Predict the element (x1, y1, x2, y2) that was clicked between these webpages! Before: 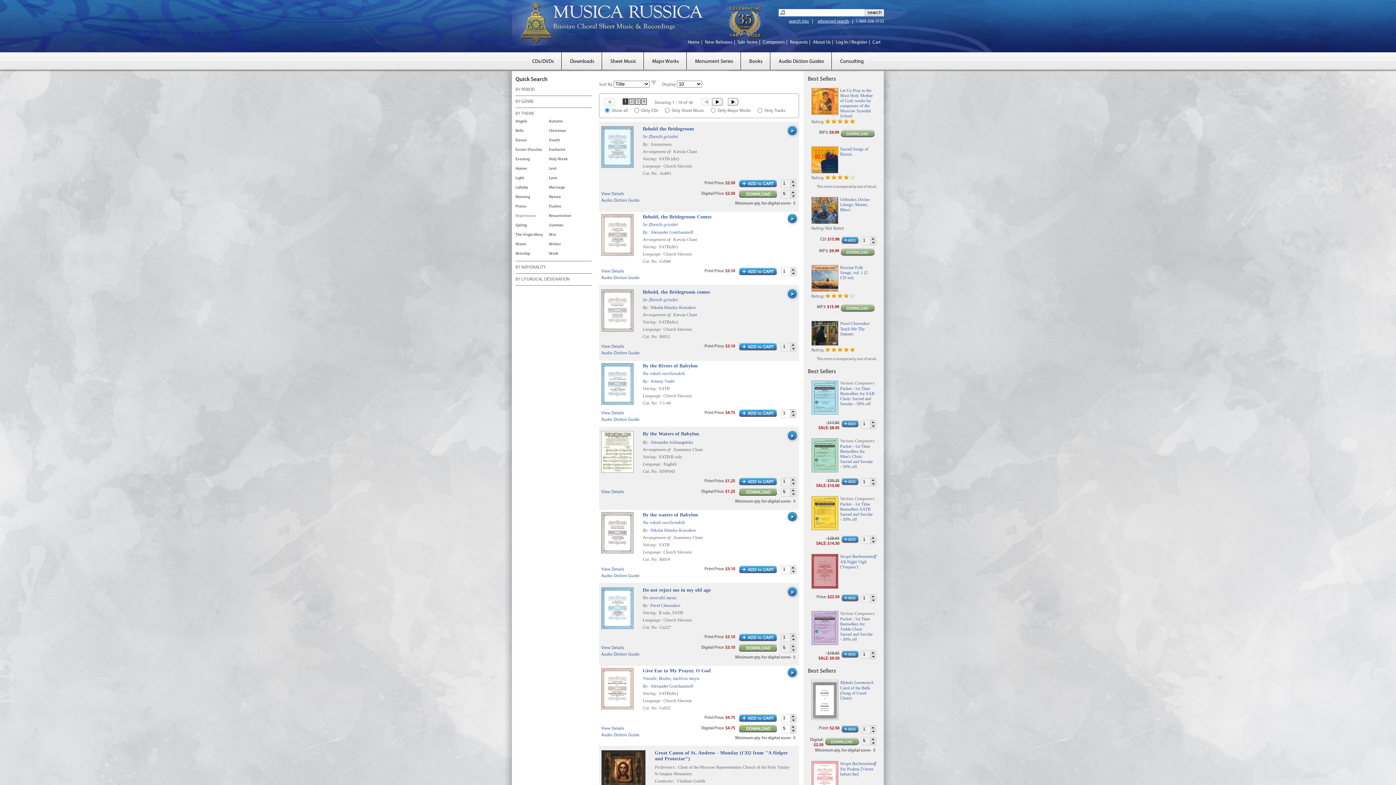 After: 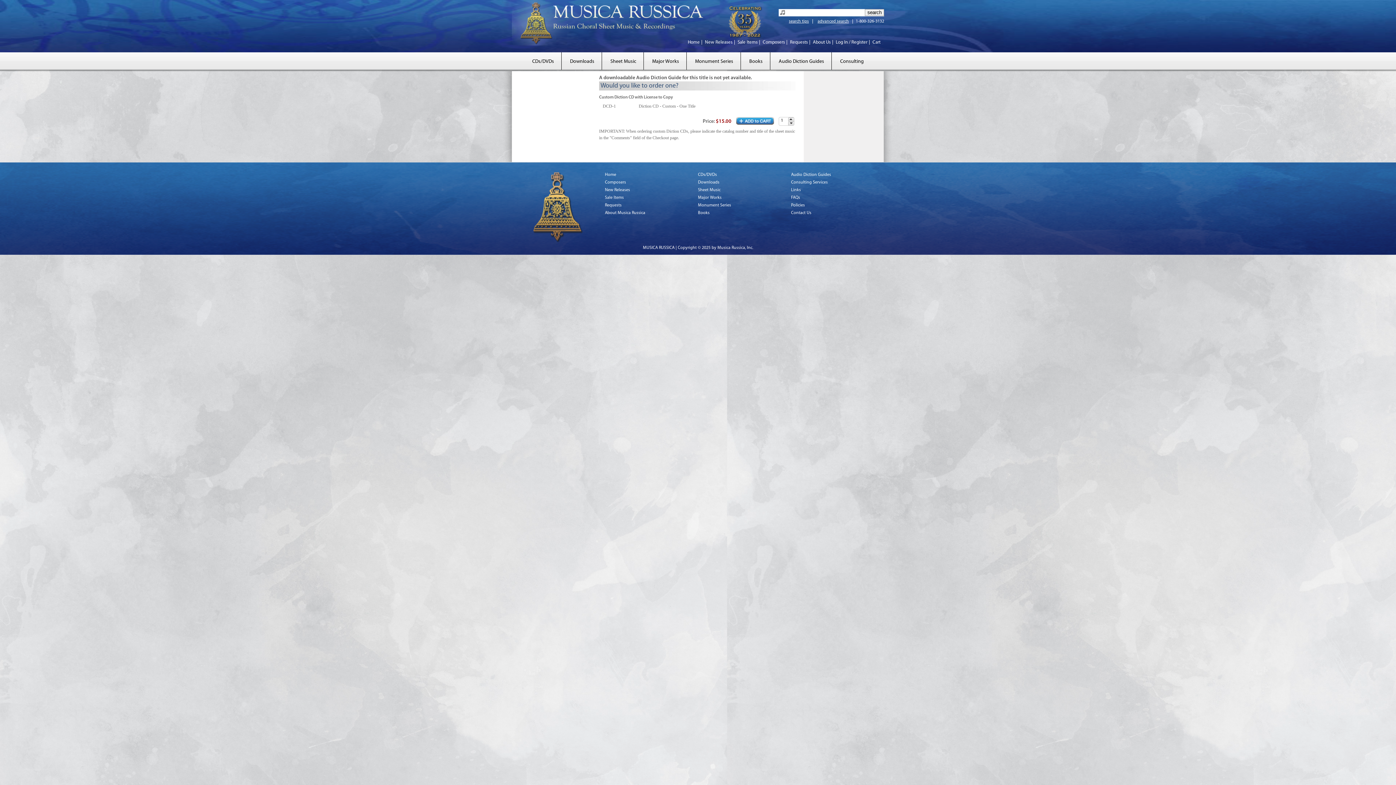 Action: bbox: (601, 417, 639, 422) label: Audio Diction Guide